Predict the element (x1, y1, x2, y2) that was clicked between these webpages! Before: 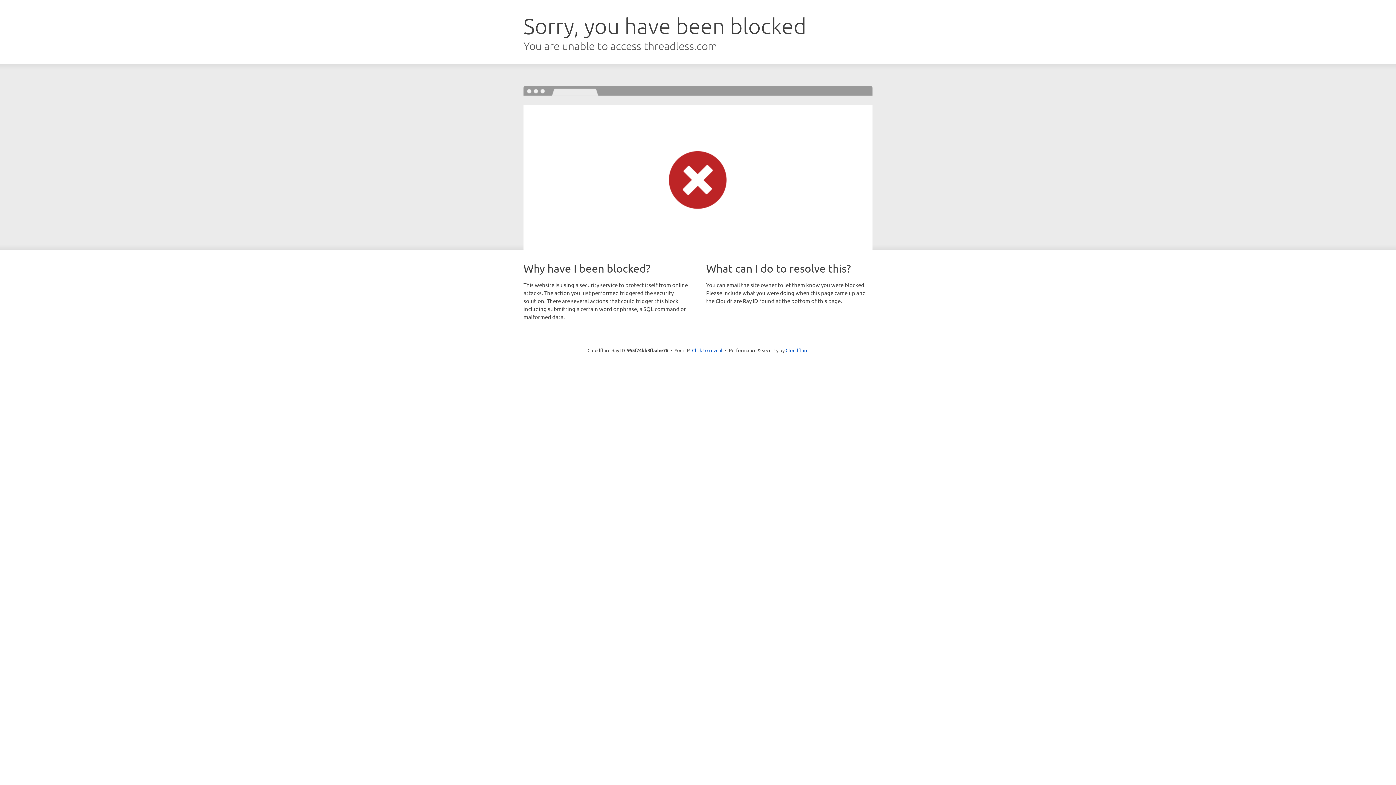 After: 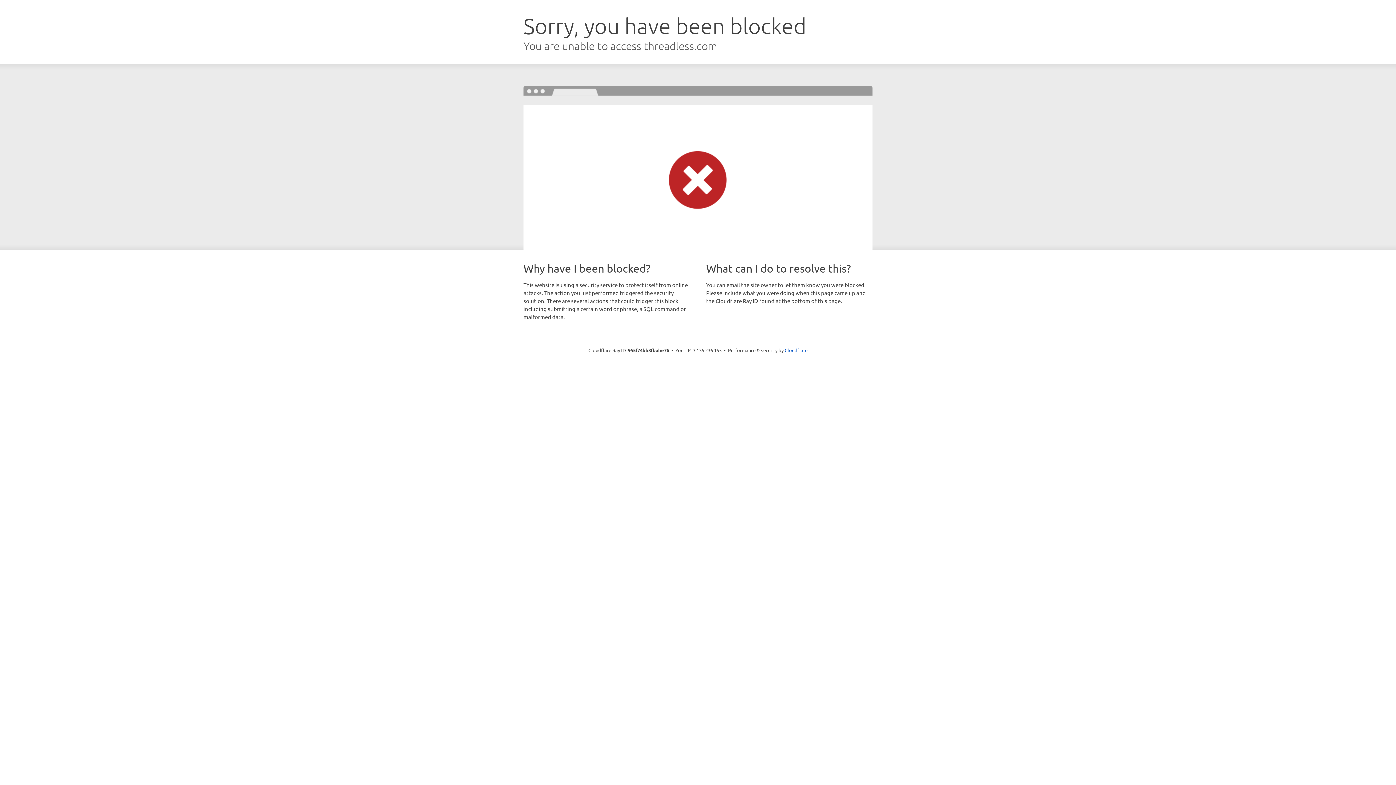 Action: bbox: (692, 346, 722, 353) label: Click to reveal